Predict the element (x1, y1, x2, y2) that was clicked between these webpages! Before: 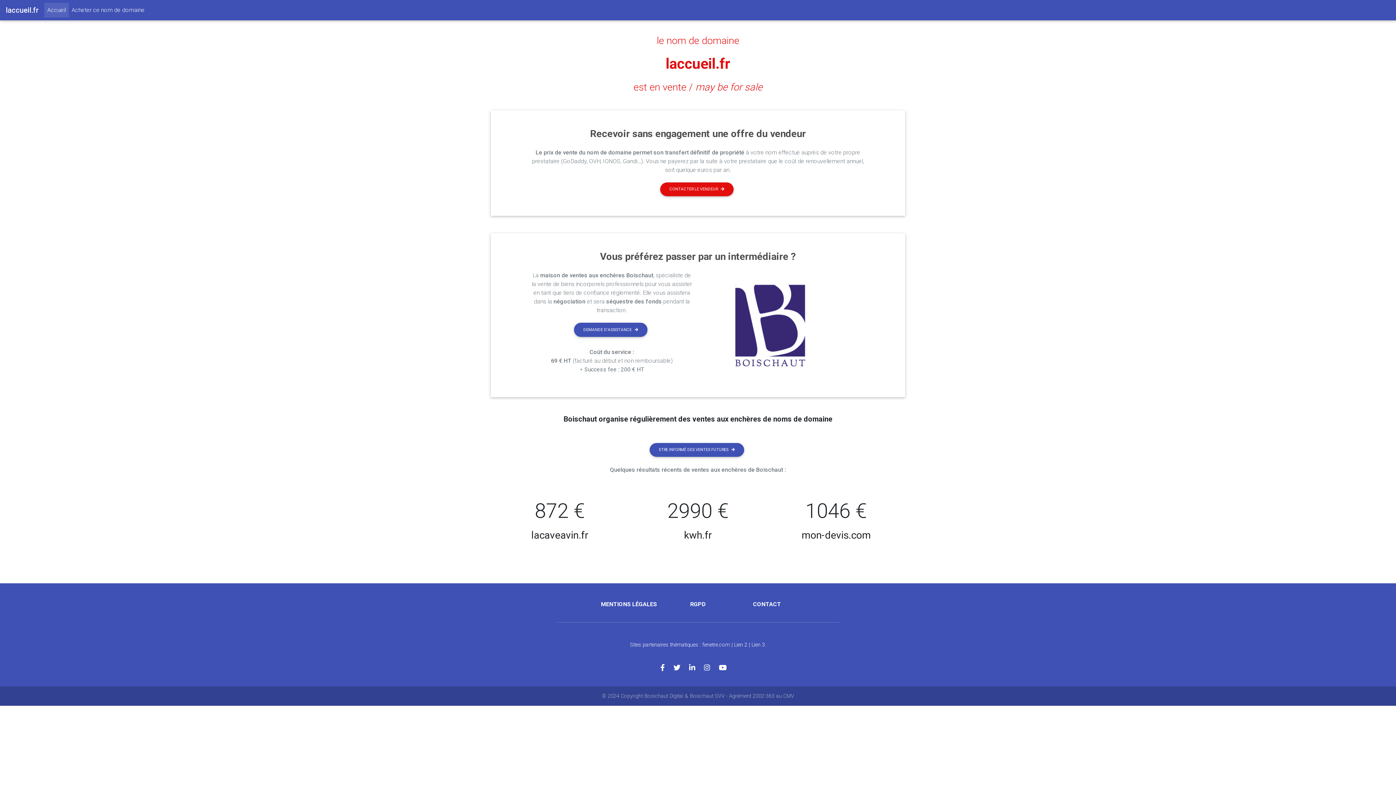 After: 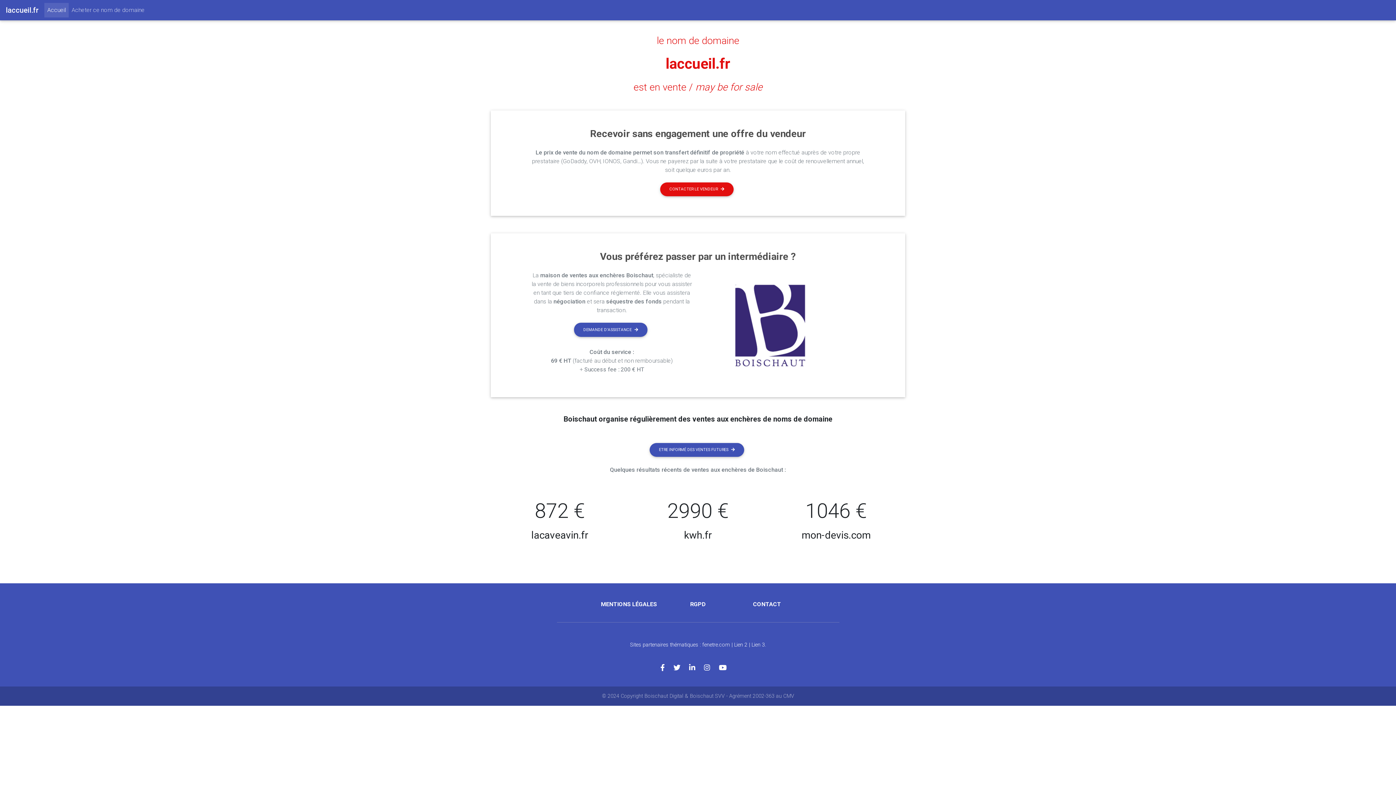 Action: label: Acheter ce nom de domaine bbox: (68, 2, 147, 17)